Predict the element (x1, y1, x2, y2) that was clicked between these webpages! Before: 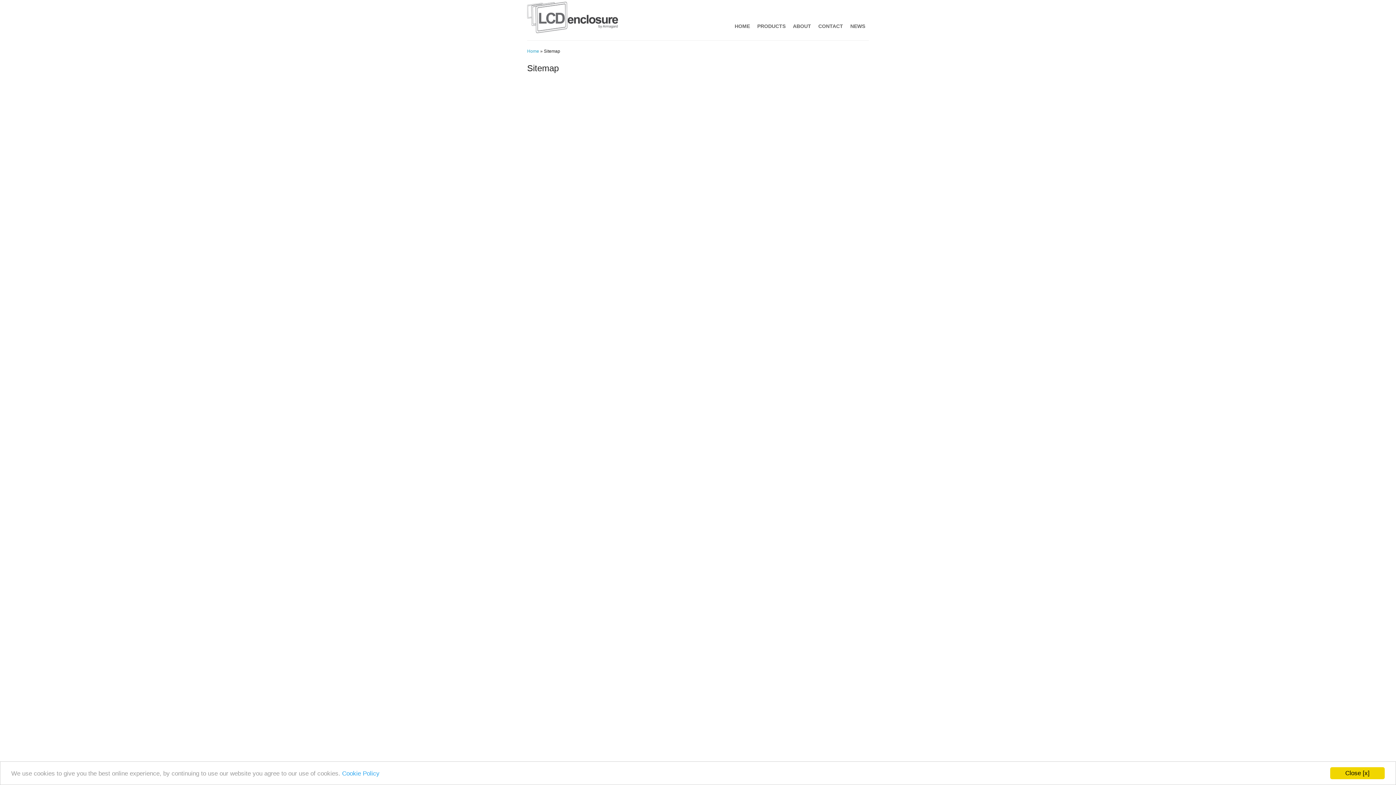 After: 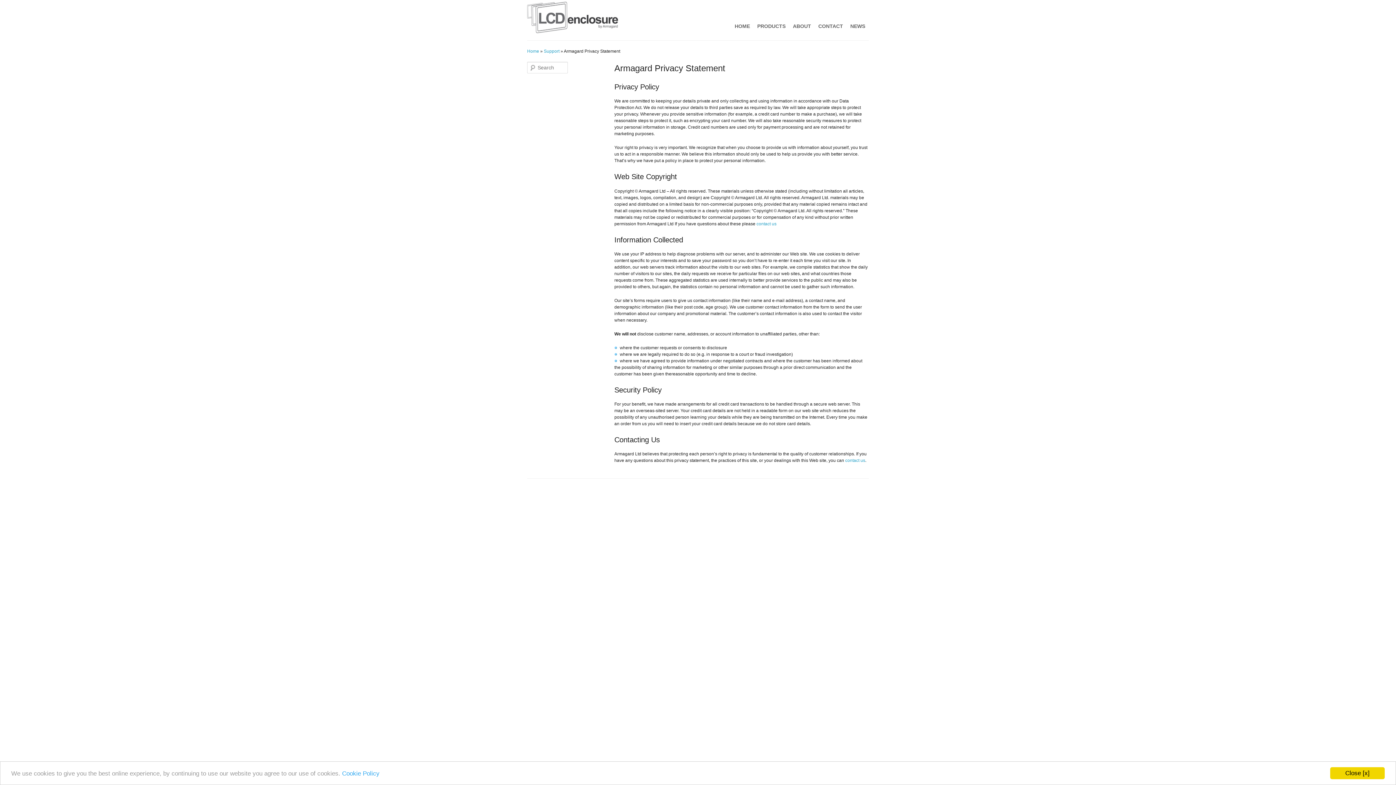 Action: label: Cookie Policy bbox: (342, 770, 379, 777)